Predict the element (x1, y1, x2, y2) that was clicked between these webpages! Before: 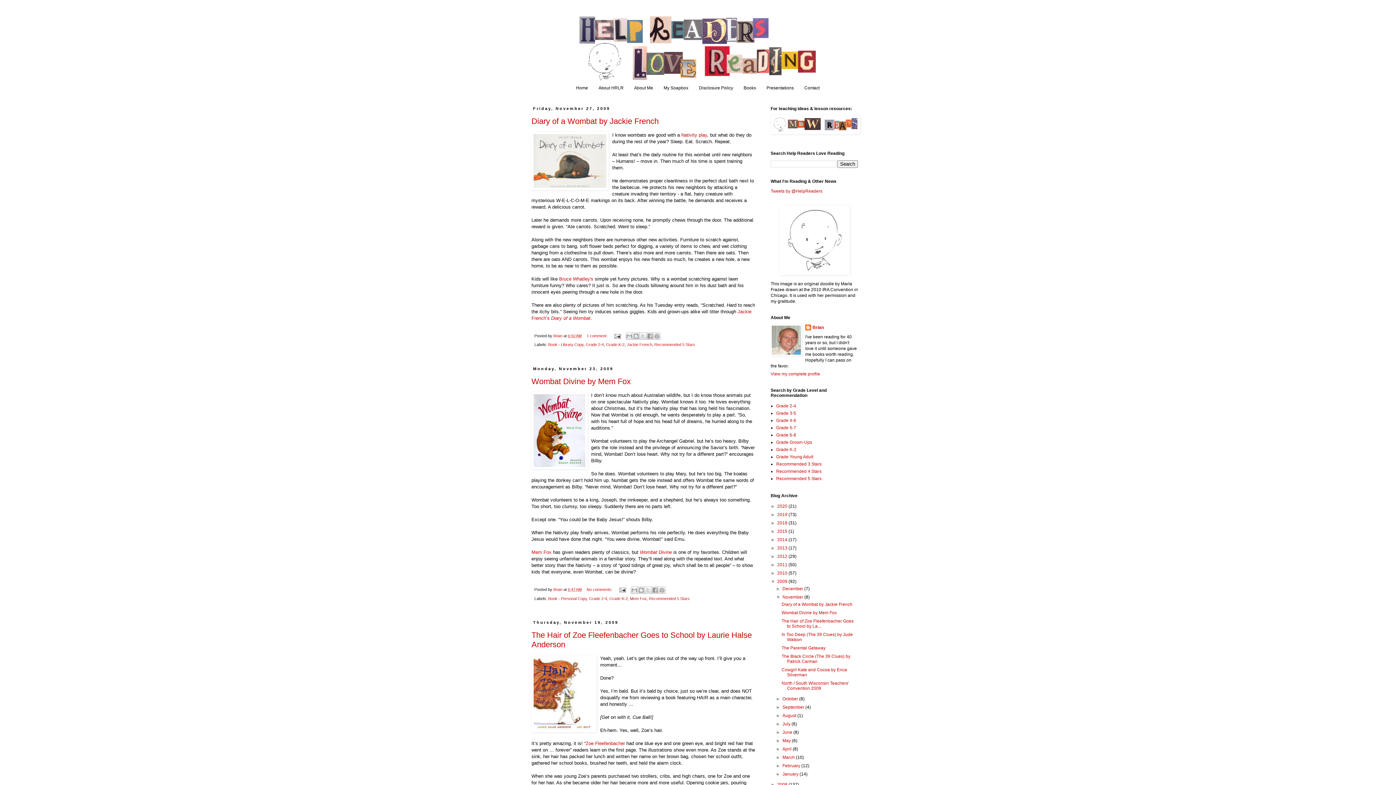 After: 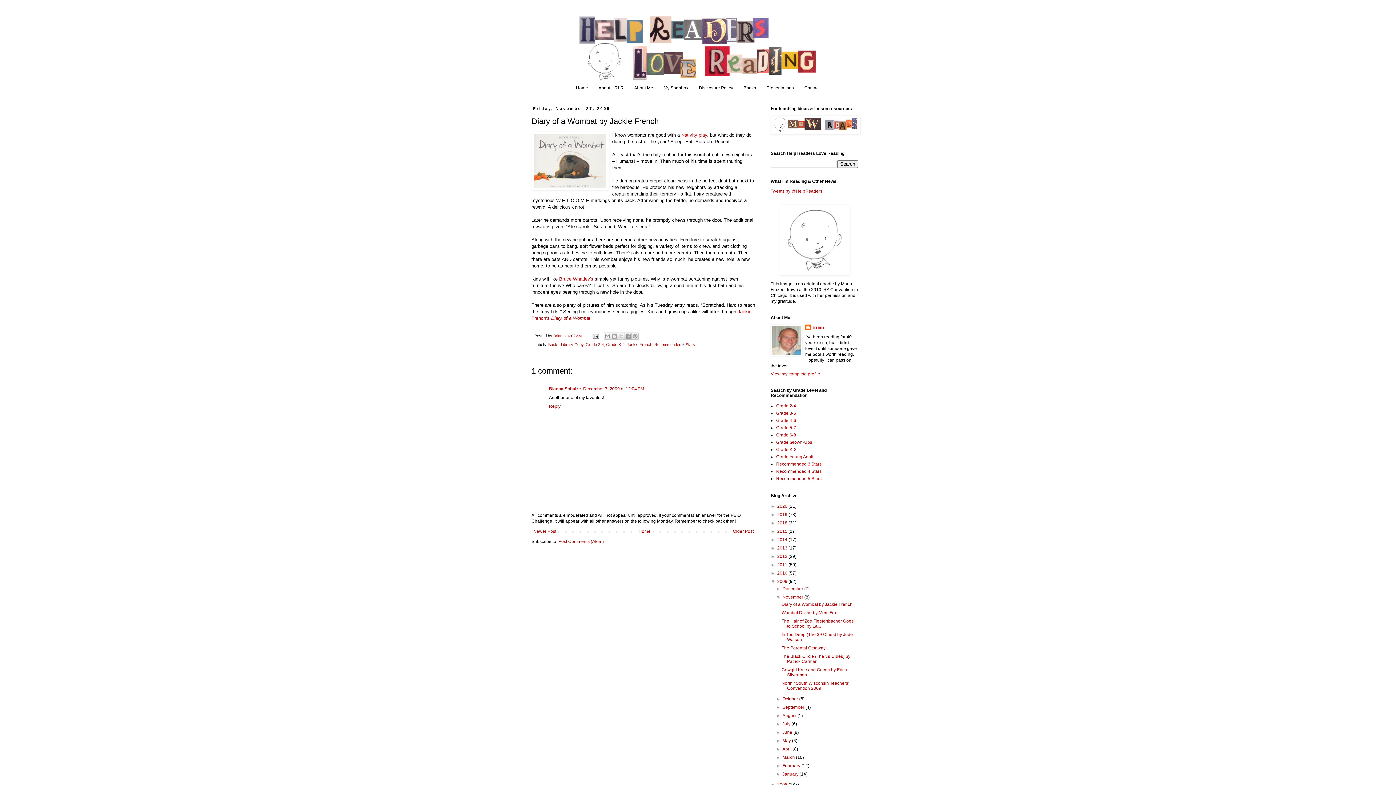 Action: label: 6:02 AM bbox: (568, 333, 581, 338)